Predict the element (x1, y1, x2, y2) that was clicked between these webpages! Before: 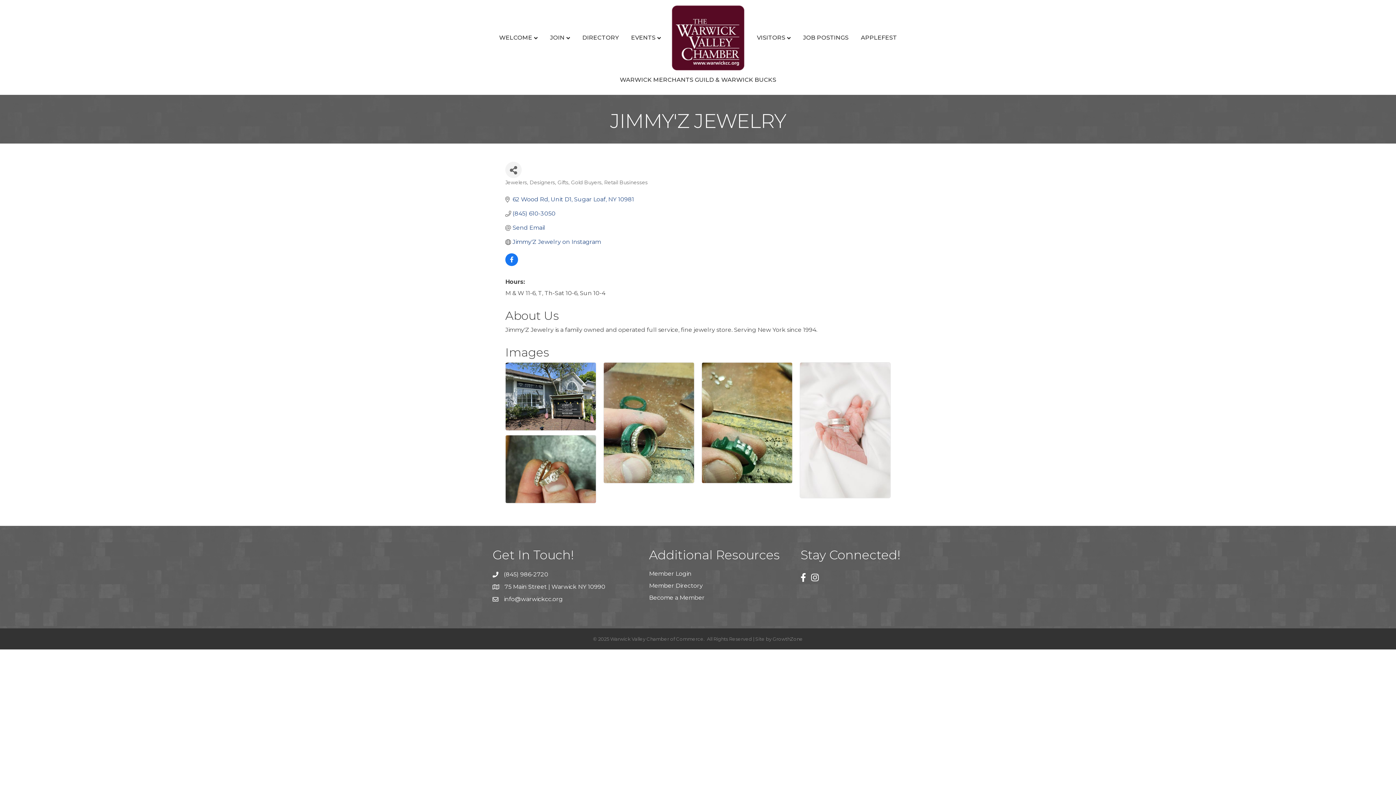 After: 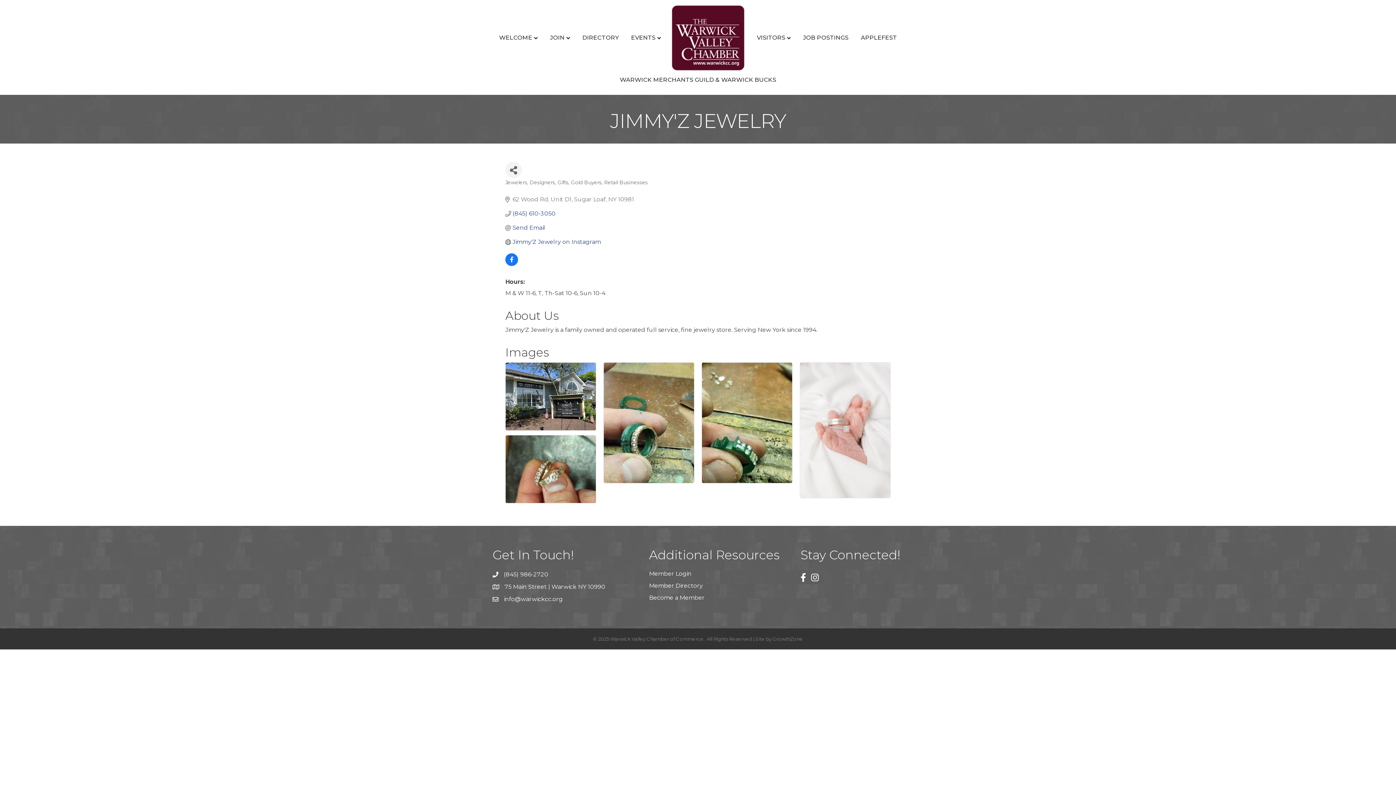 Action: label: 62 Wood Rd Unit D1 Sugar Loaf NY 10981 bbox: (512, 196, 634, 202)